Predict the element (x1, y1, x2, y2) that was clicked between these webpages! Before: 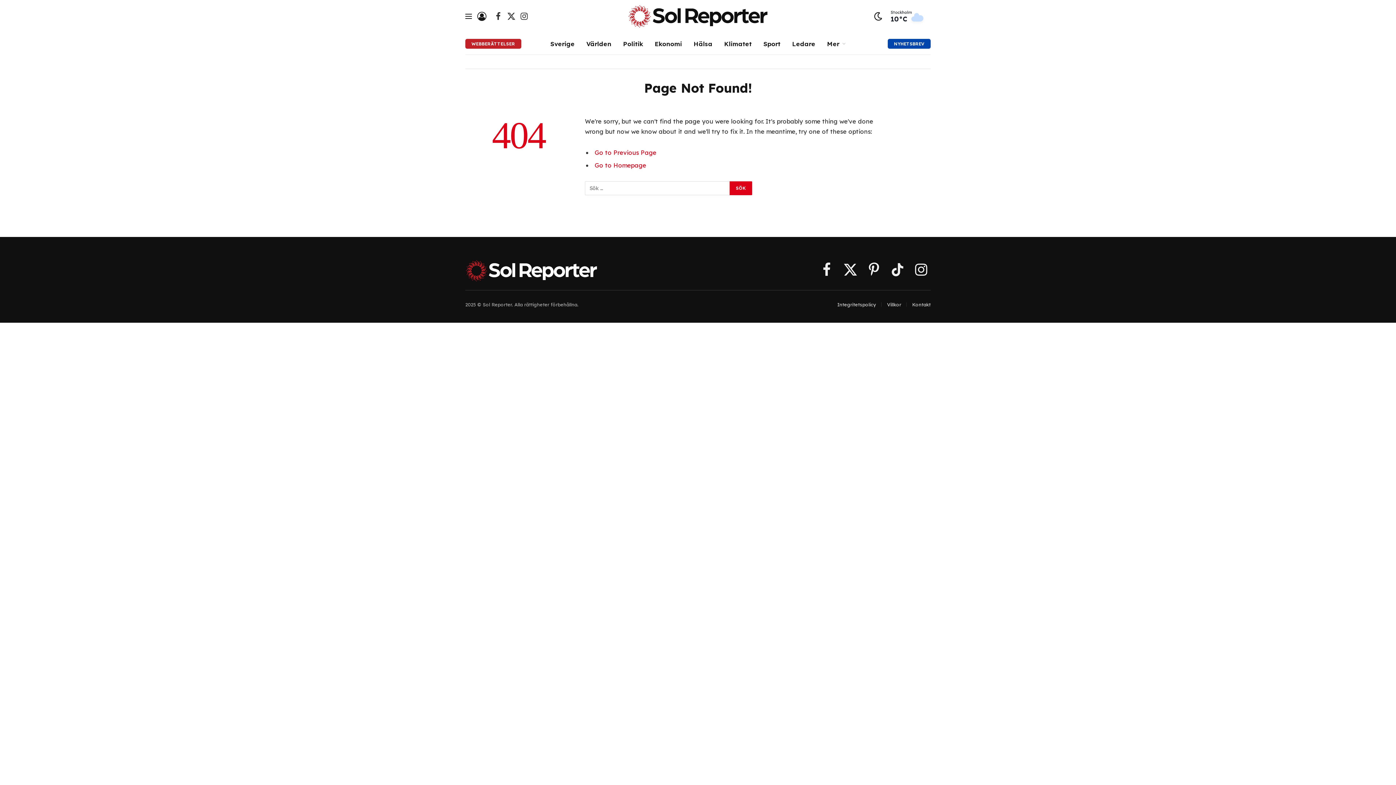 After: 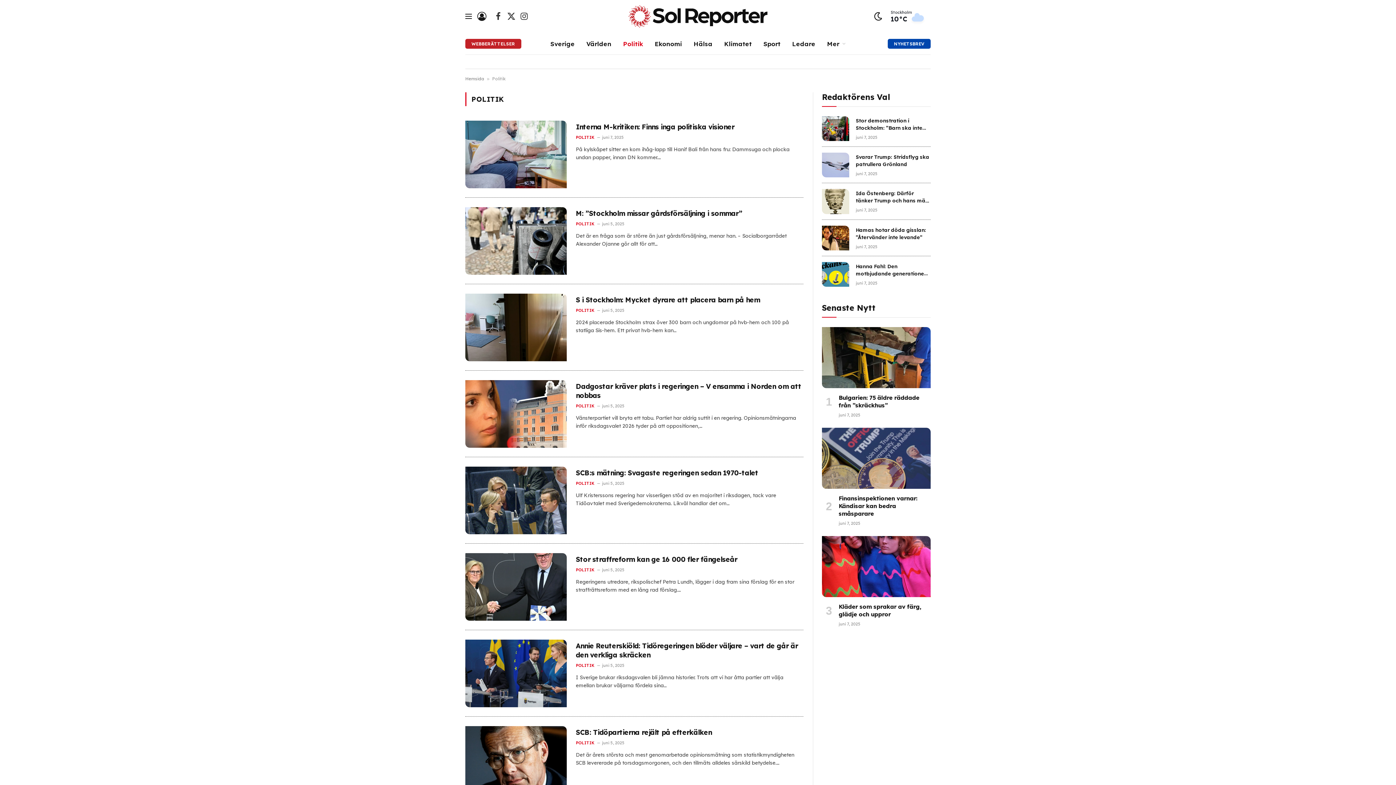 Action: label: Politik bbox: (617, 32, 649, 54)